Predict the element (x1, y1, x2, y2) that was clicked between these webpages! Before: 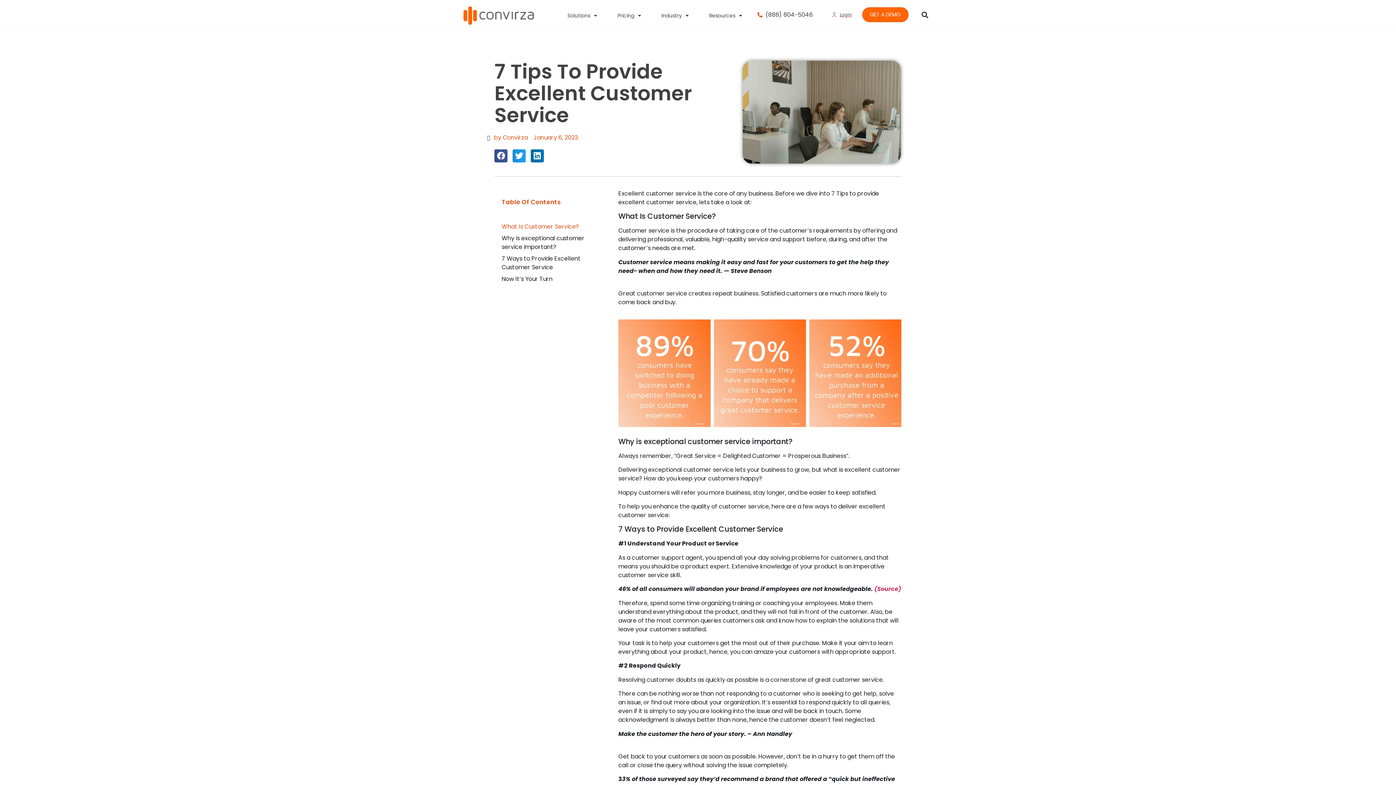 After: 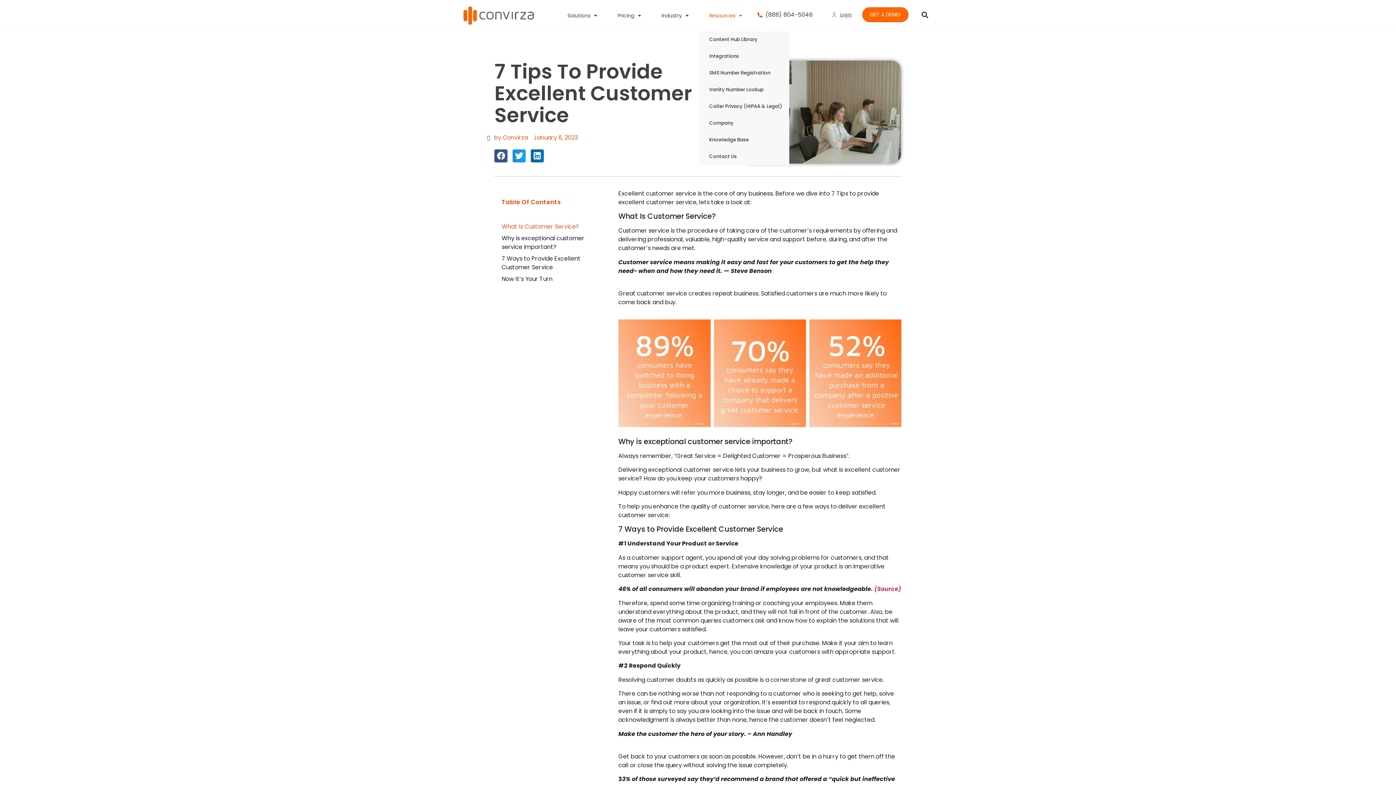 Action: bbox: (699, 0, 752, 31) label: Resources